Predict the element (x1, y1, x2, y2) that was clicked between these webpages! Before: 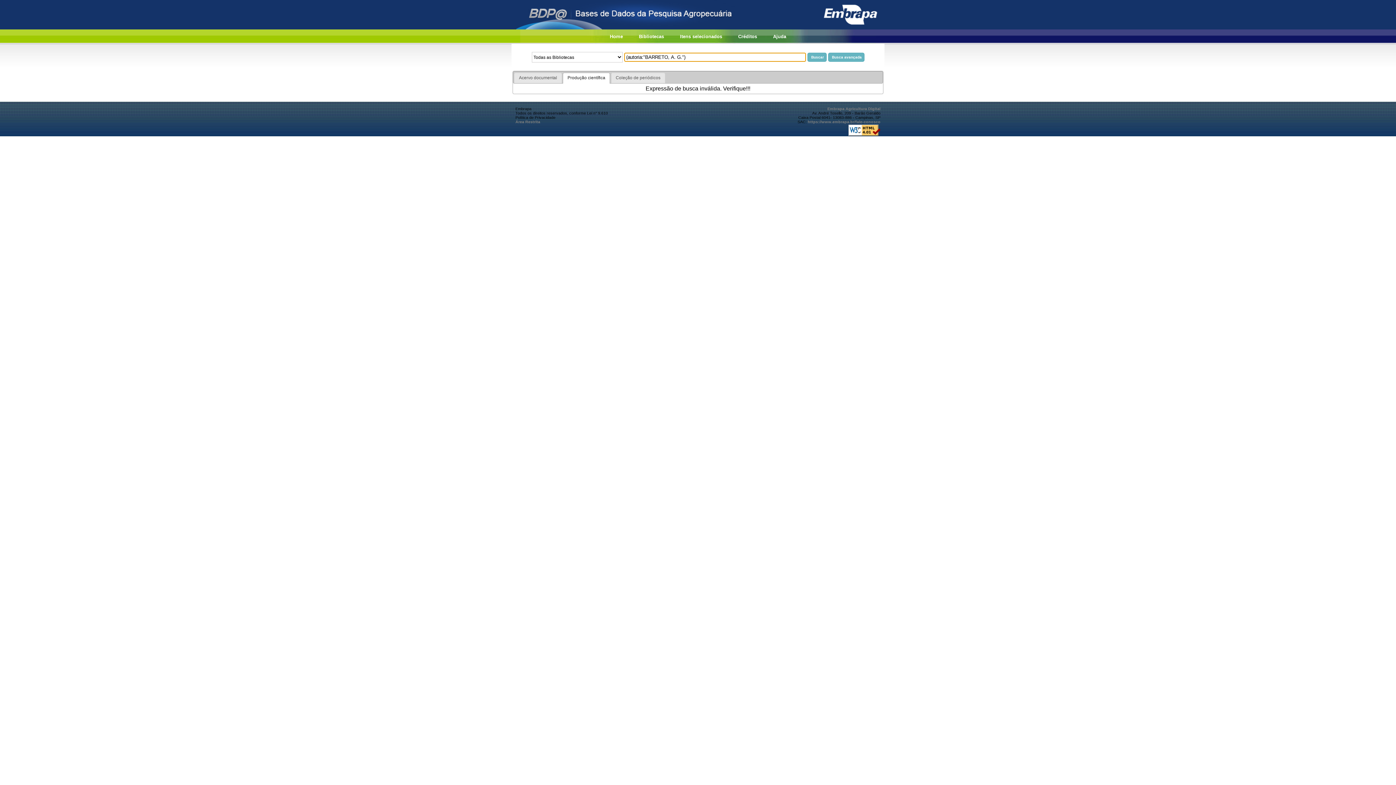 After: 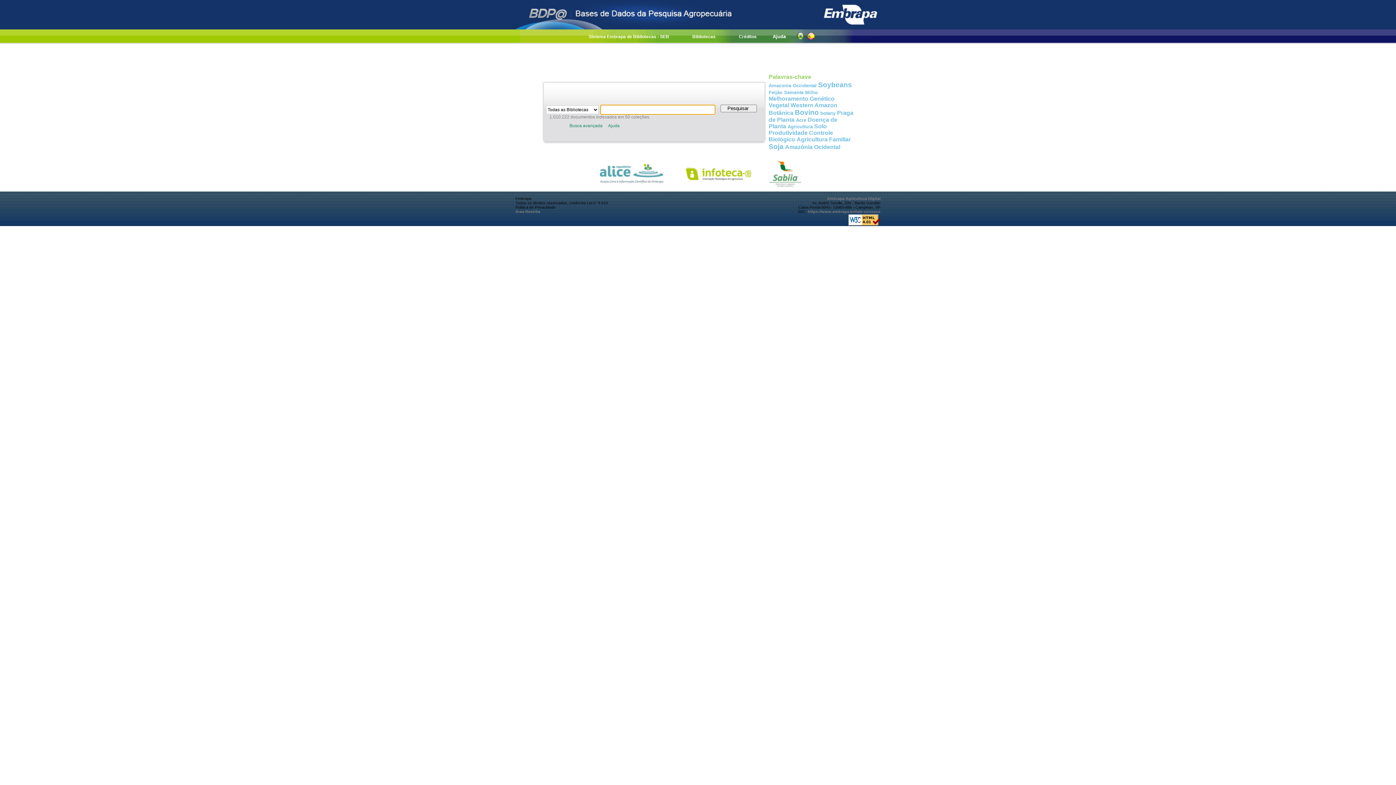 Action: label: Home bbox: (610, 33, 623, 39)